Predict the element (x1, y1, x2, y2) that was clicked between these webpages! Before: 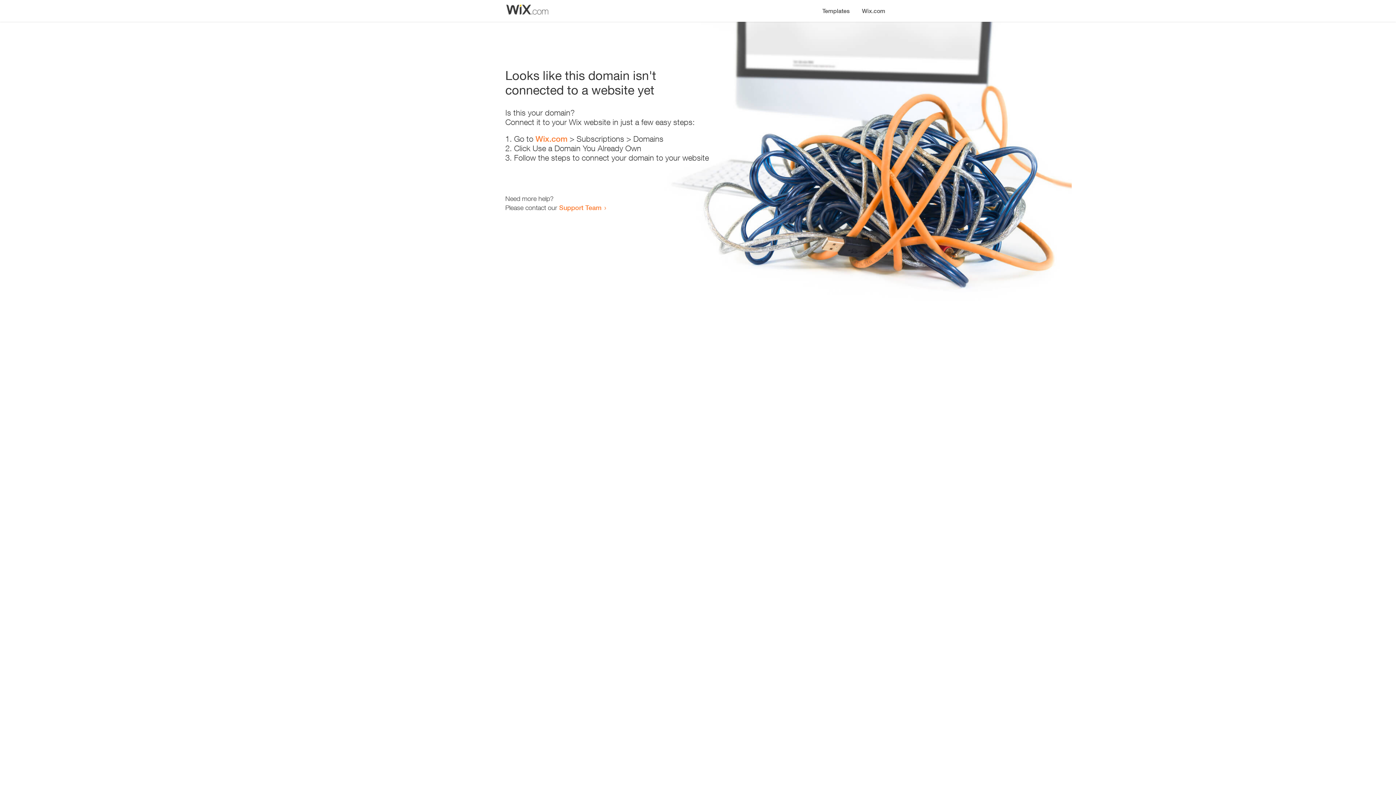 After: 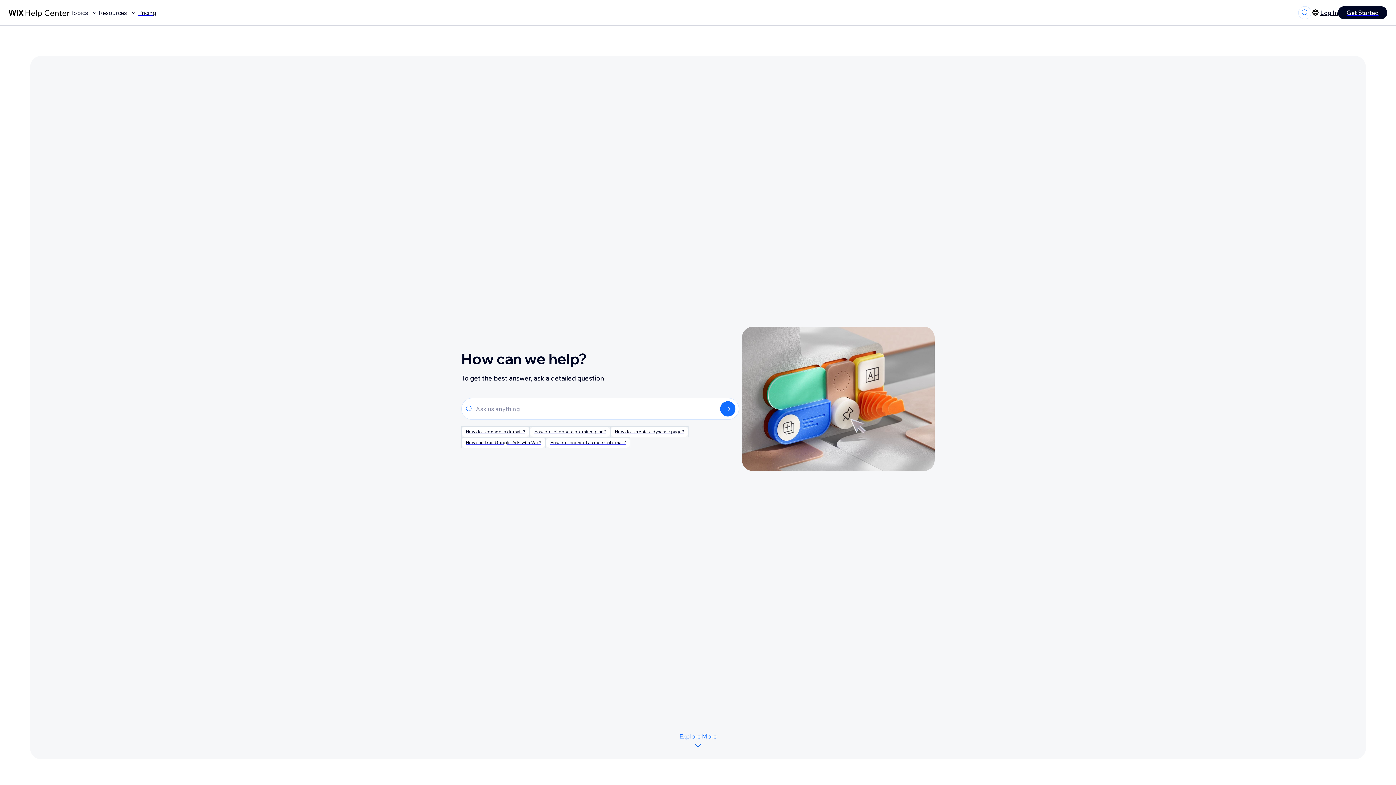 Action: label: Support Team bbox: (559, 203, 601, 211)